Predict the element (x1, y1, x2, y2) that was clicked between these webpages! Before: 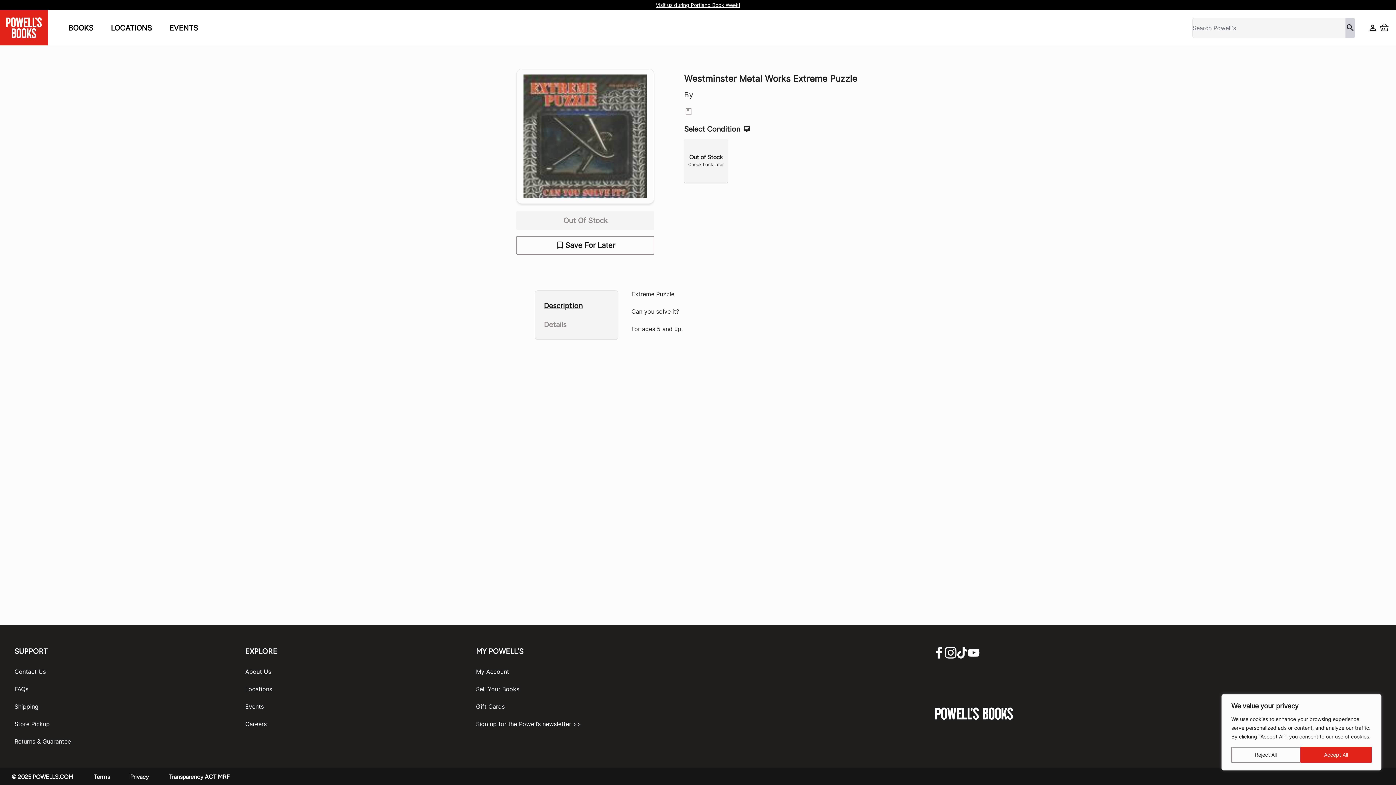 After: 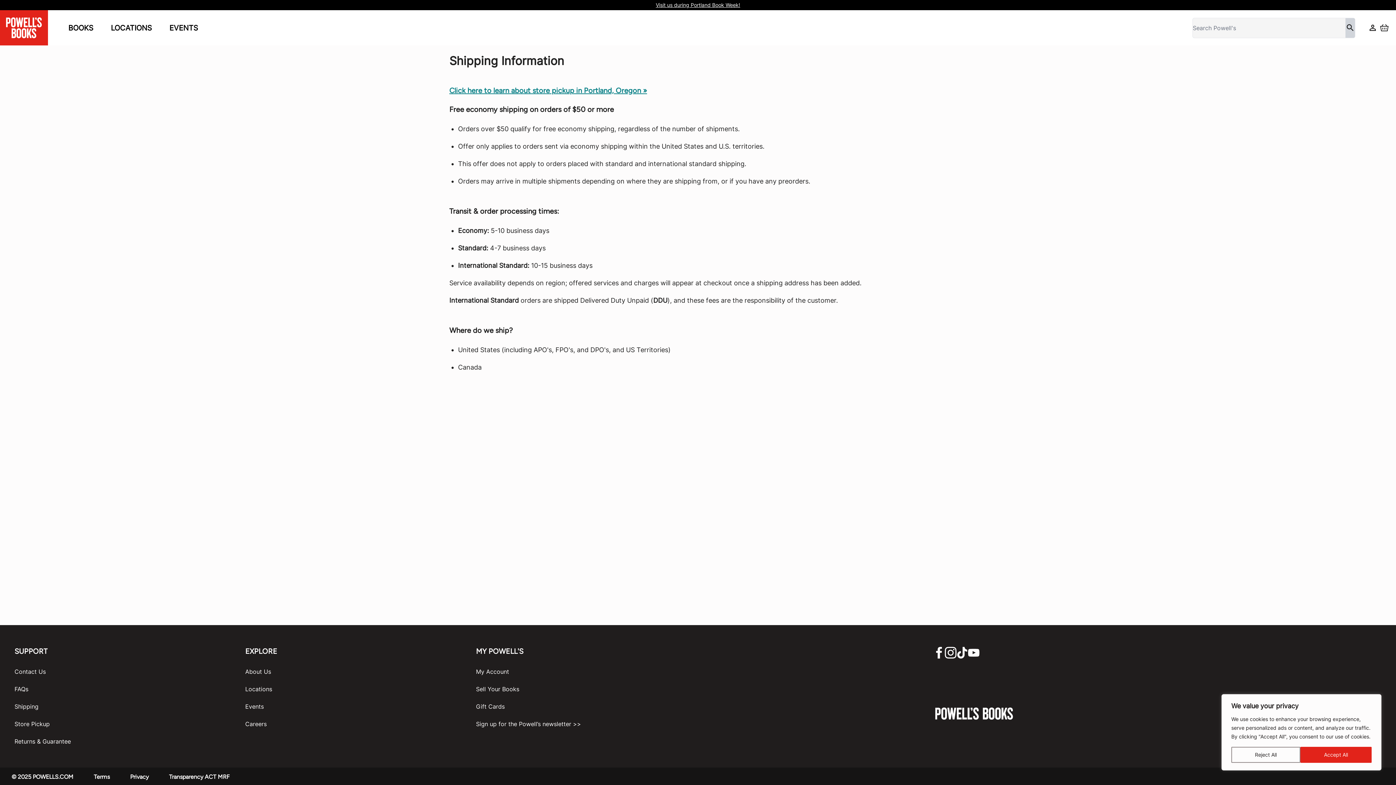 Action: label: Shipping bbox: (14, 703, 38, 710)